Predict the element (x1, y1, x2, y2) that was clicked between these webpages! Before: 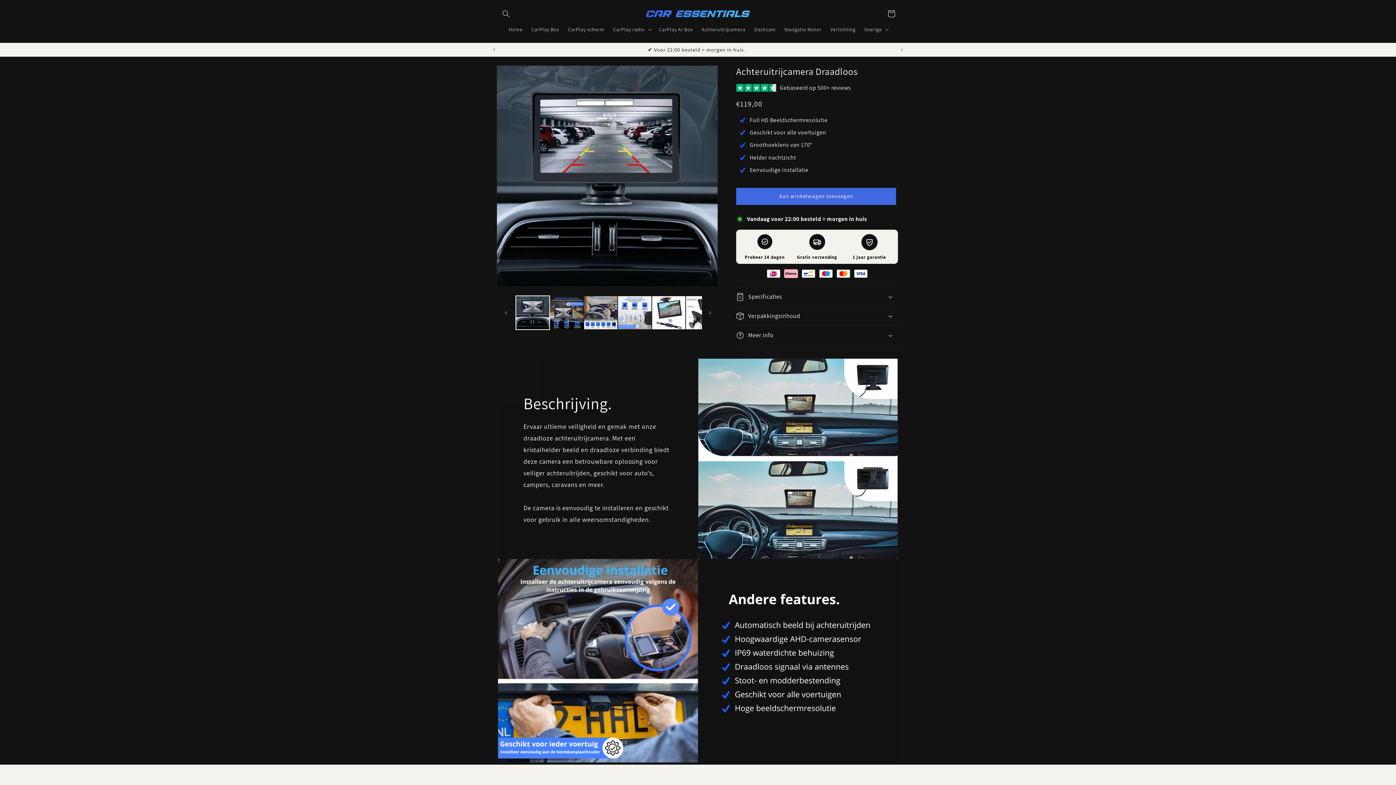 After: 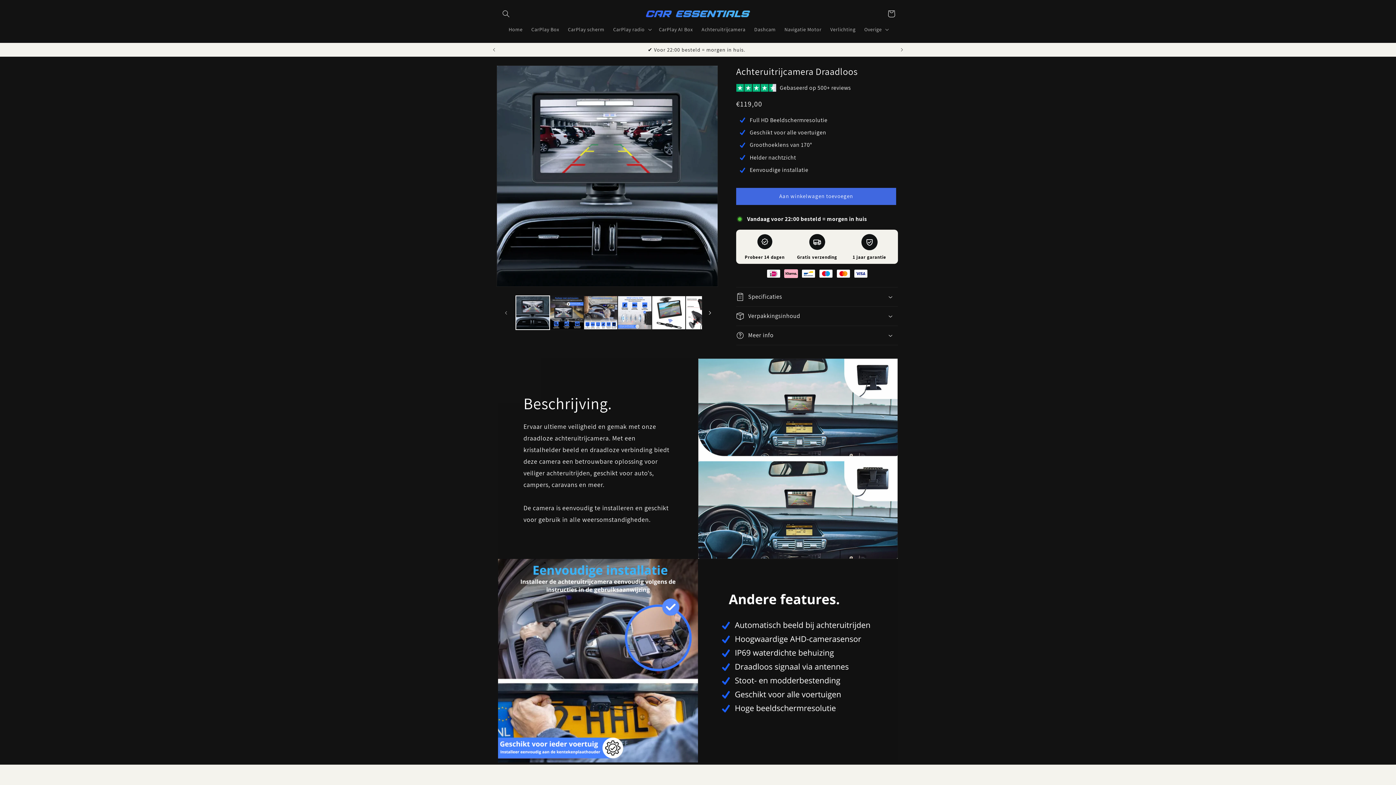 Action: label: Naar rechts schuiven bbox: (702, 304, 718, 320)